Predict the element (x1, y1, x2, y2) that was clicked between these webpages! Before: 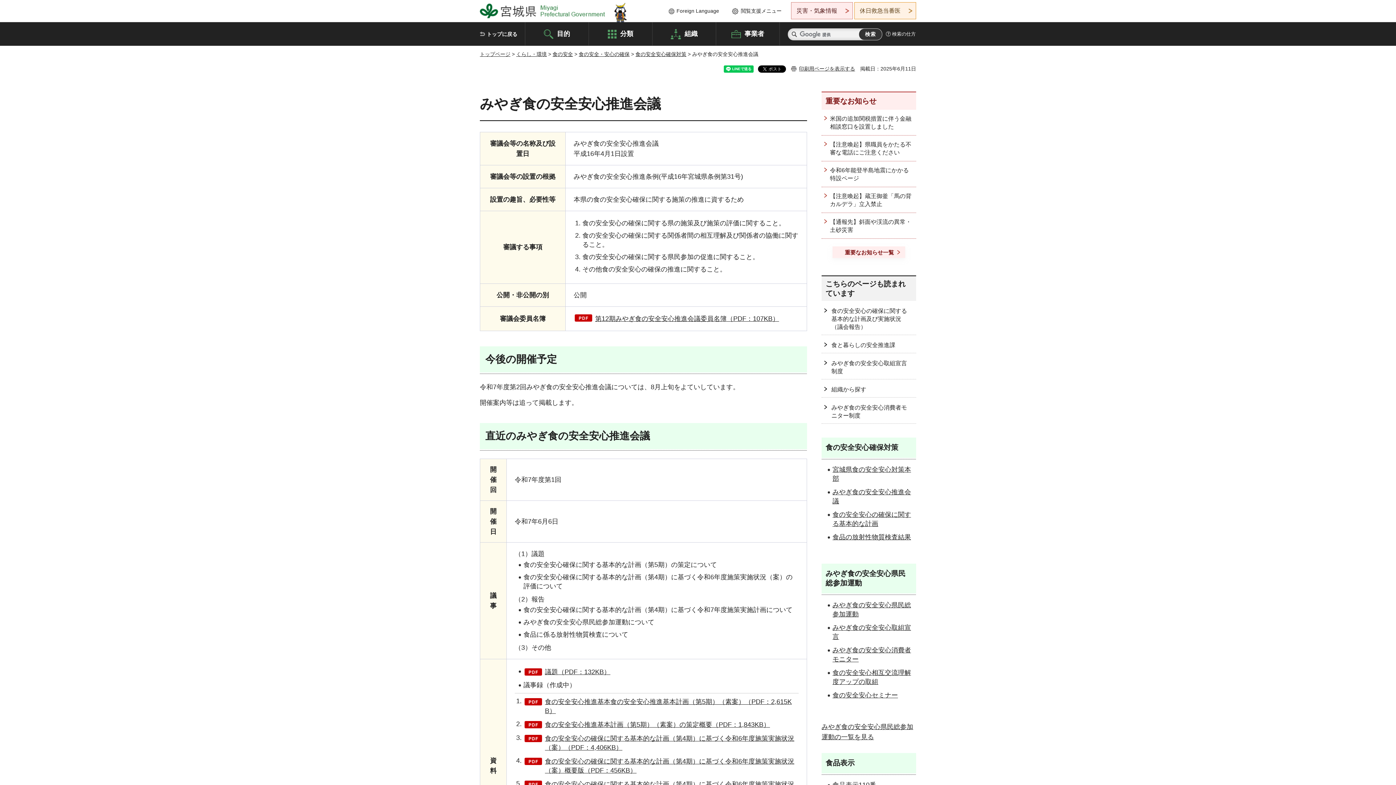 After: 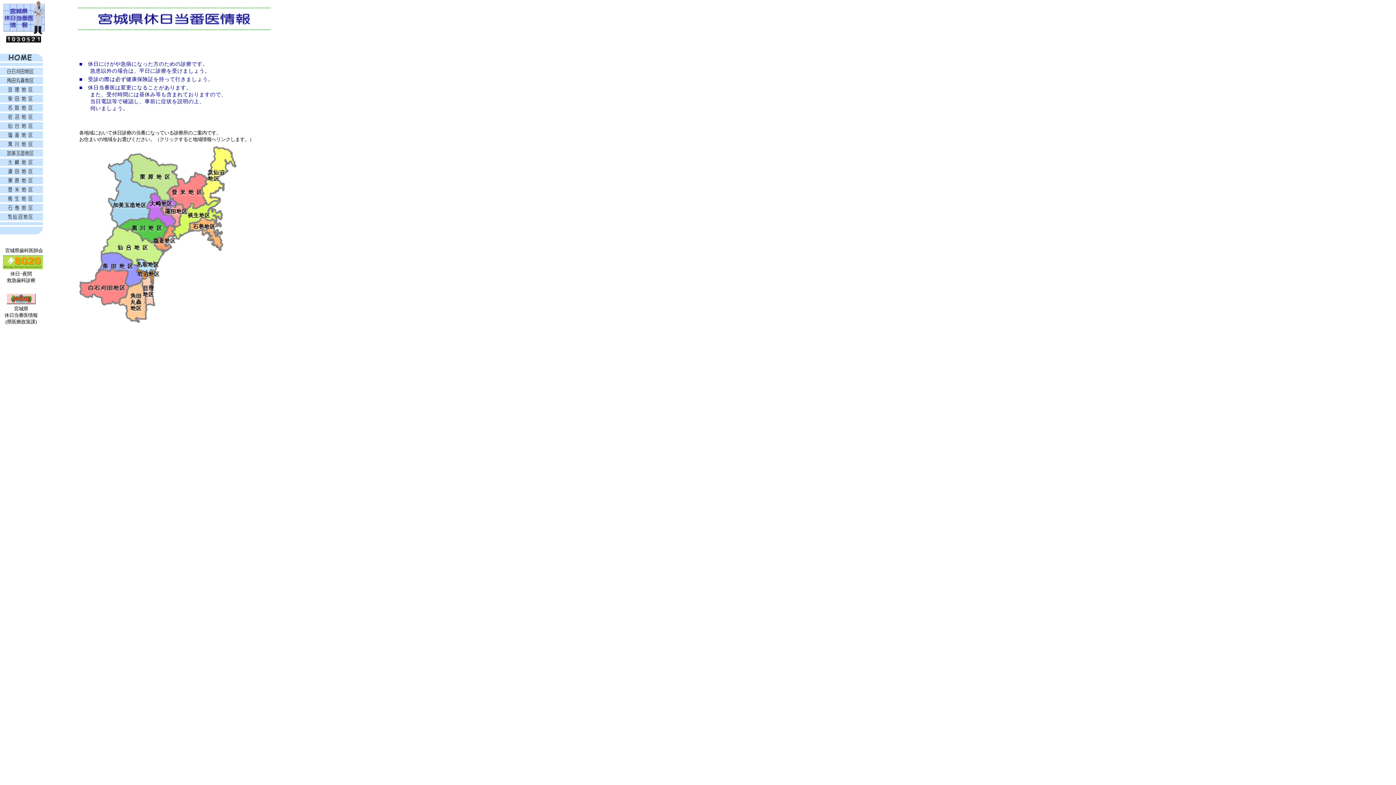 Action: bbox: (854, 2, 916, 19) label: 休日救急当番医